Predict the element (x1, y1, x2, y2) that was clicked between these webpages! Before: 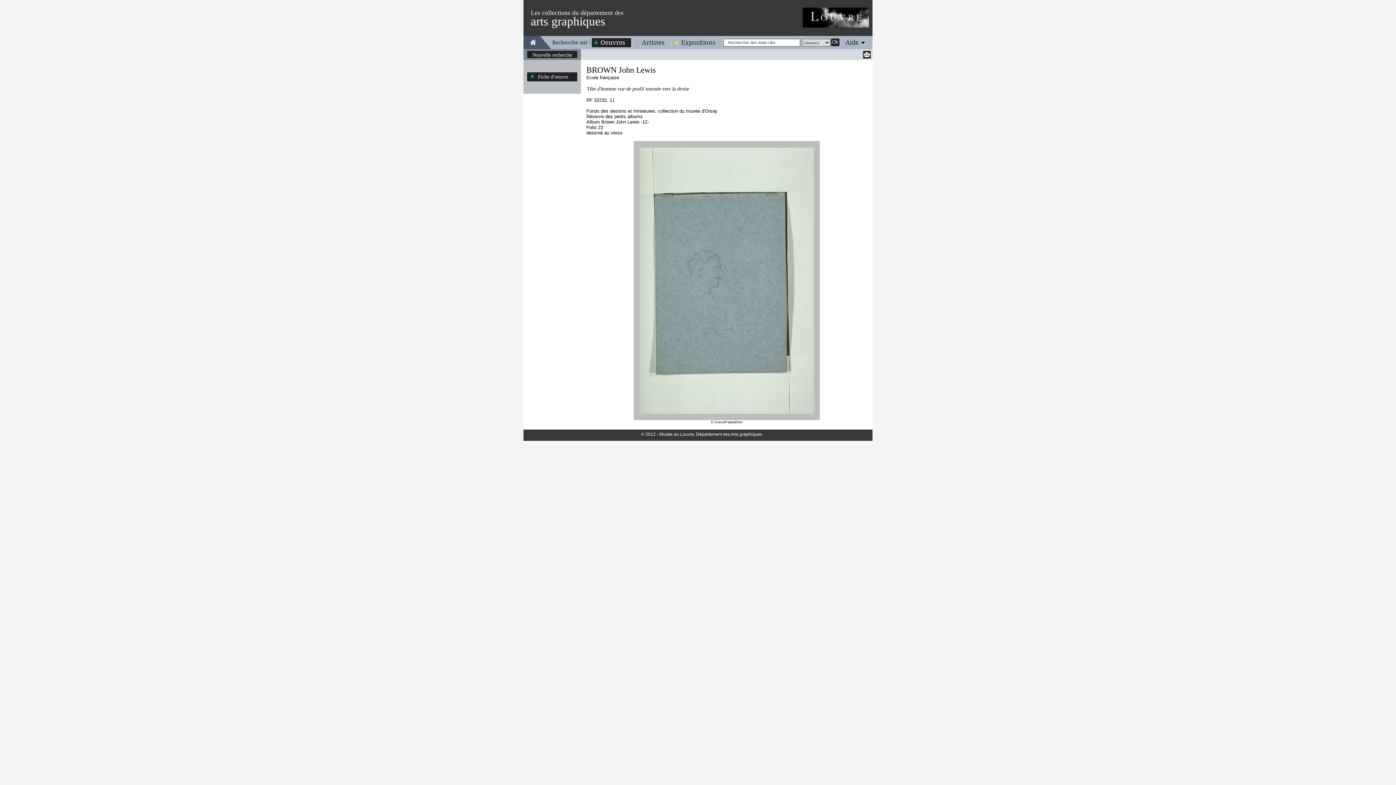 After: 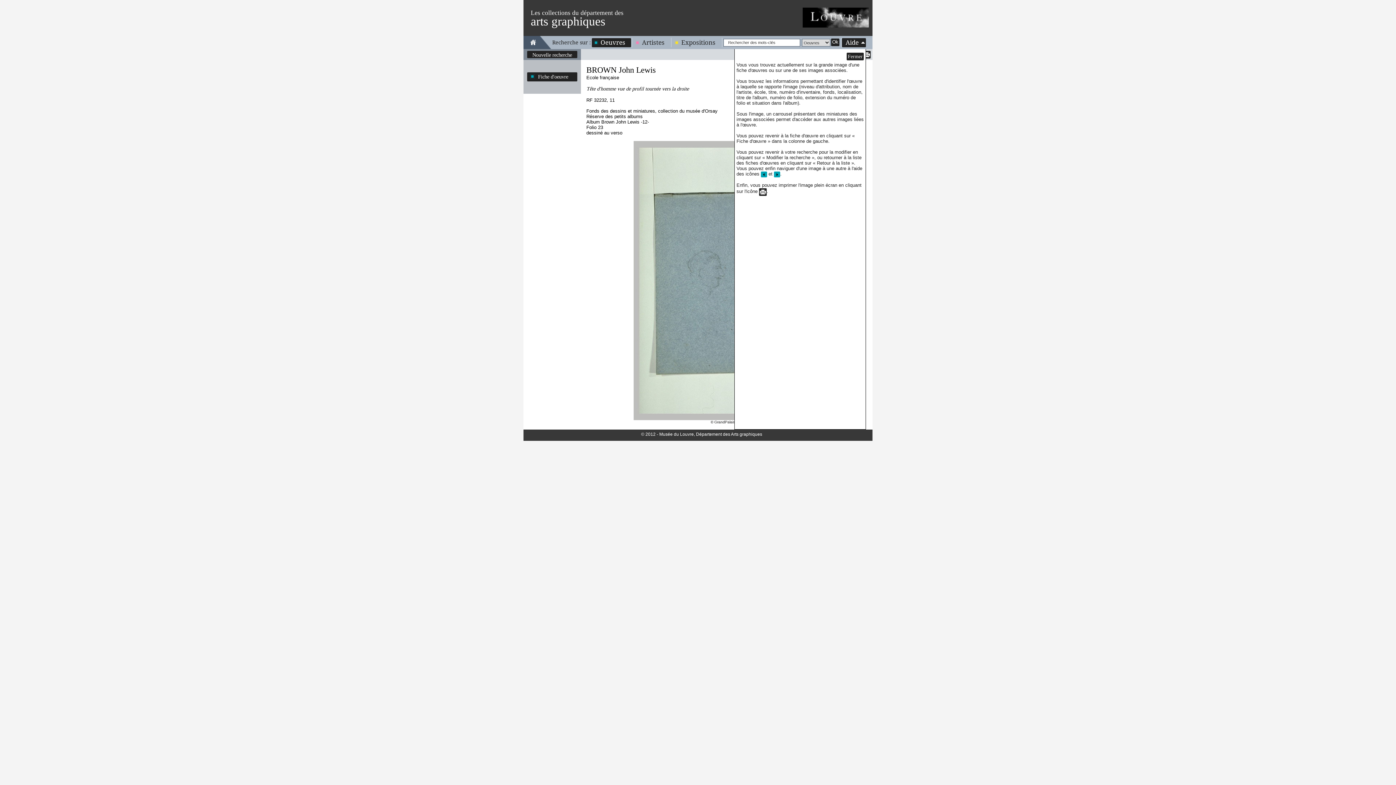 Action: bbox: (842, 38, 866, 46) label: Aide